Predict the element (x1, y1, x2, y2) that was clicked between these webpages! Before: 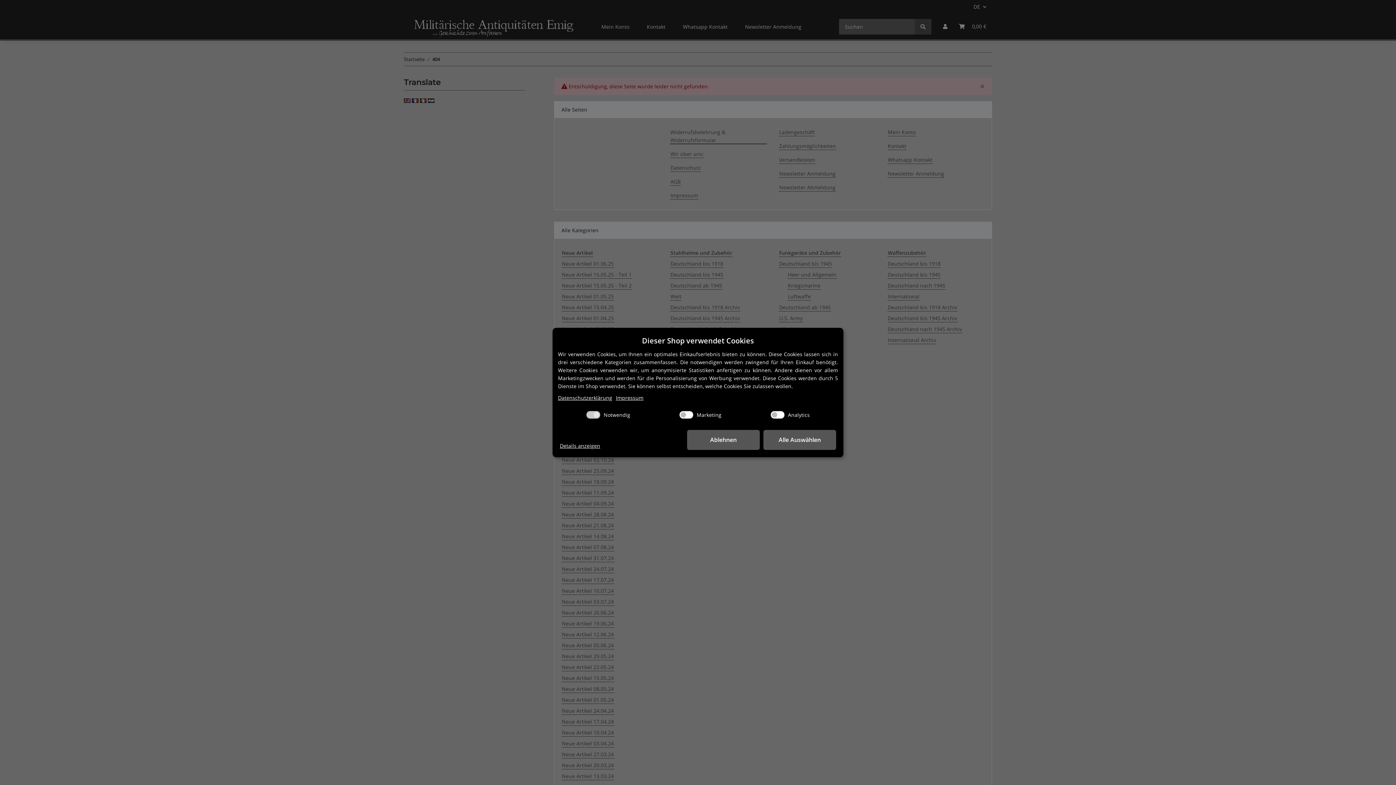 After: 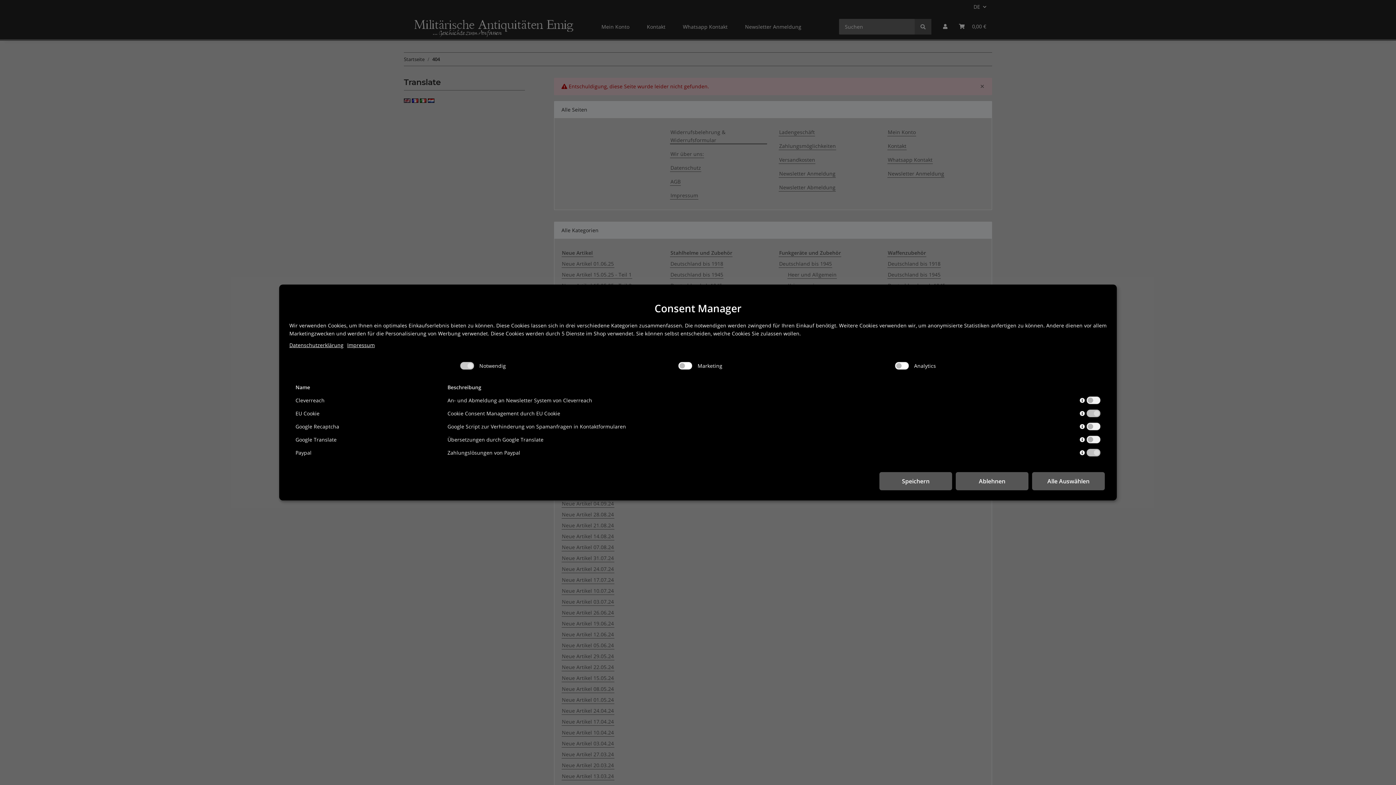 Action: label: Details anzeigen bbox: (560, 442, 600, 450)